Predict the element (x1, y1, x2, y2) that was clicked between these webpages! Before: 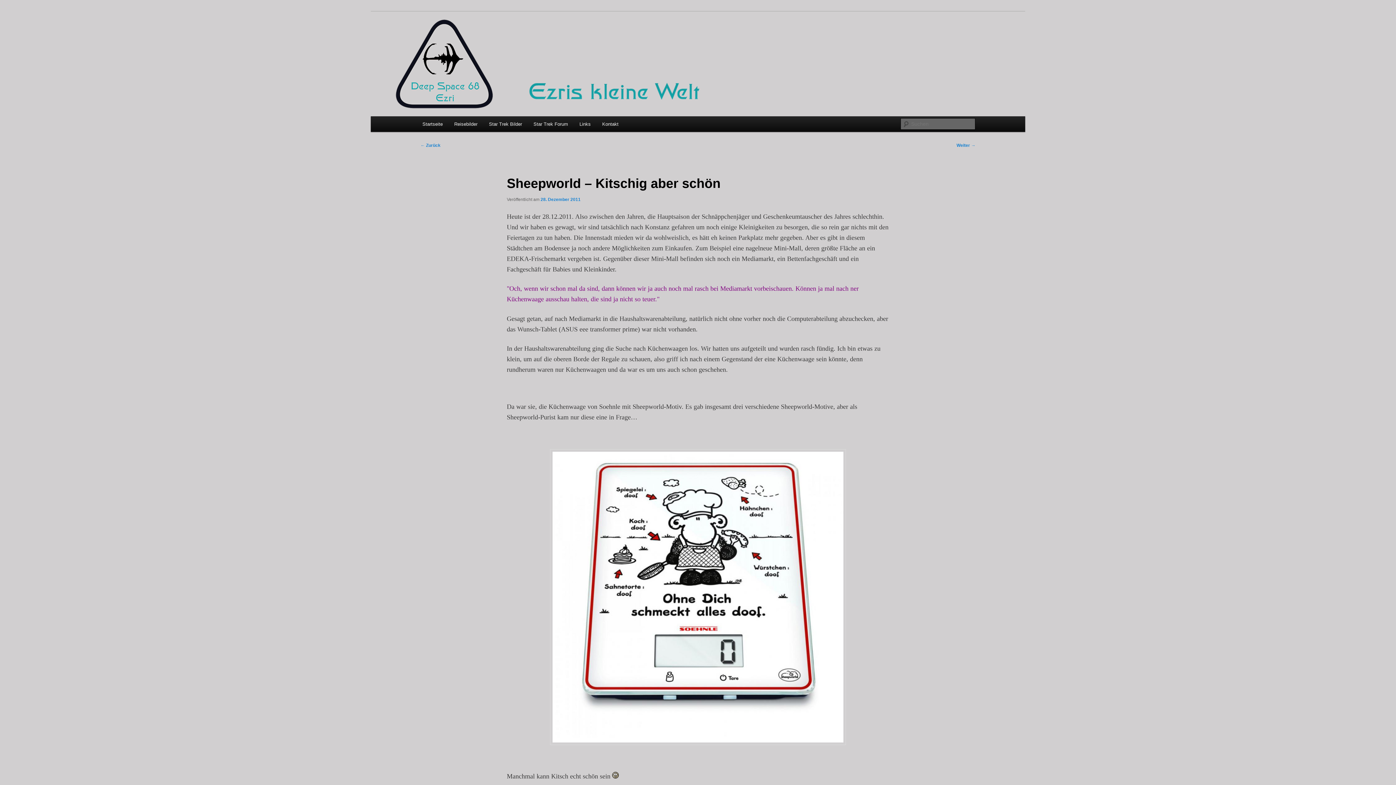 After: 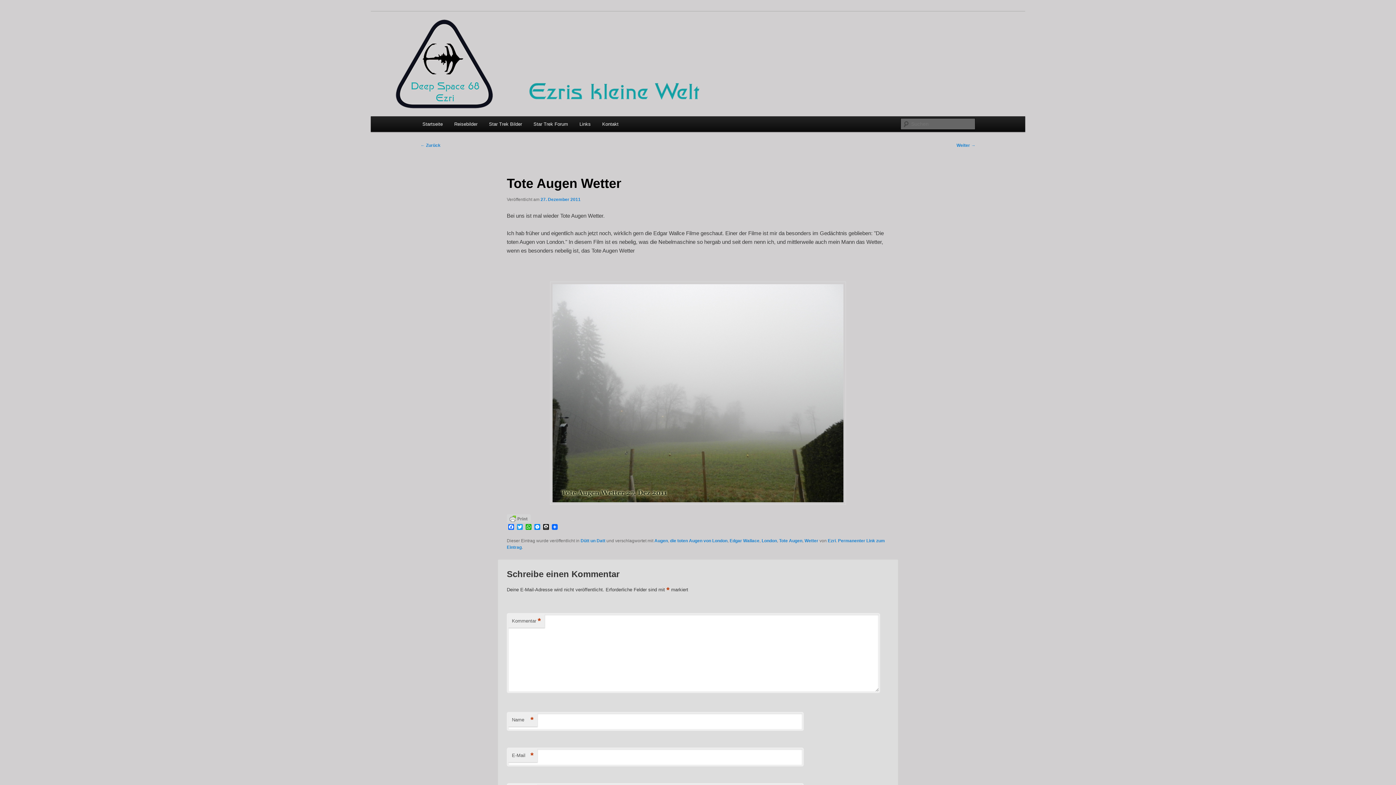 Action: bbox: (420, 143, 440, 148) label: ← Zurück